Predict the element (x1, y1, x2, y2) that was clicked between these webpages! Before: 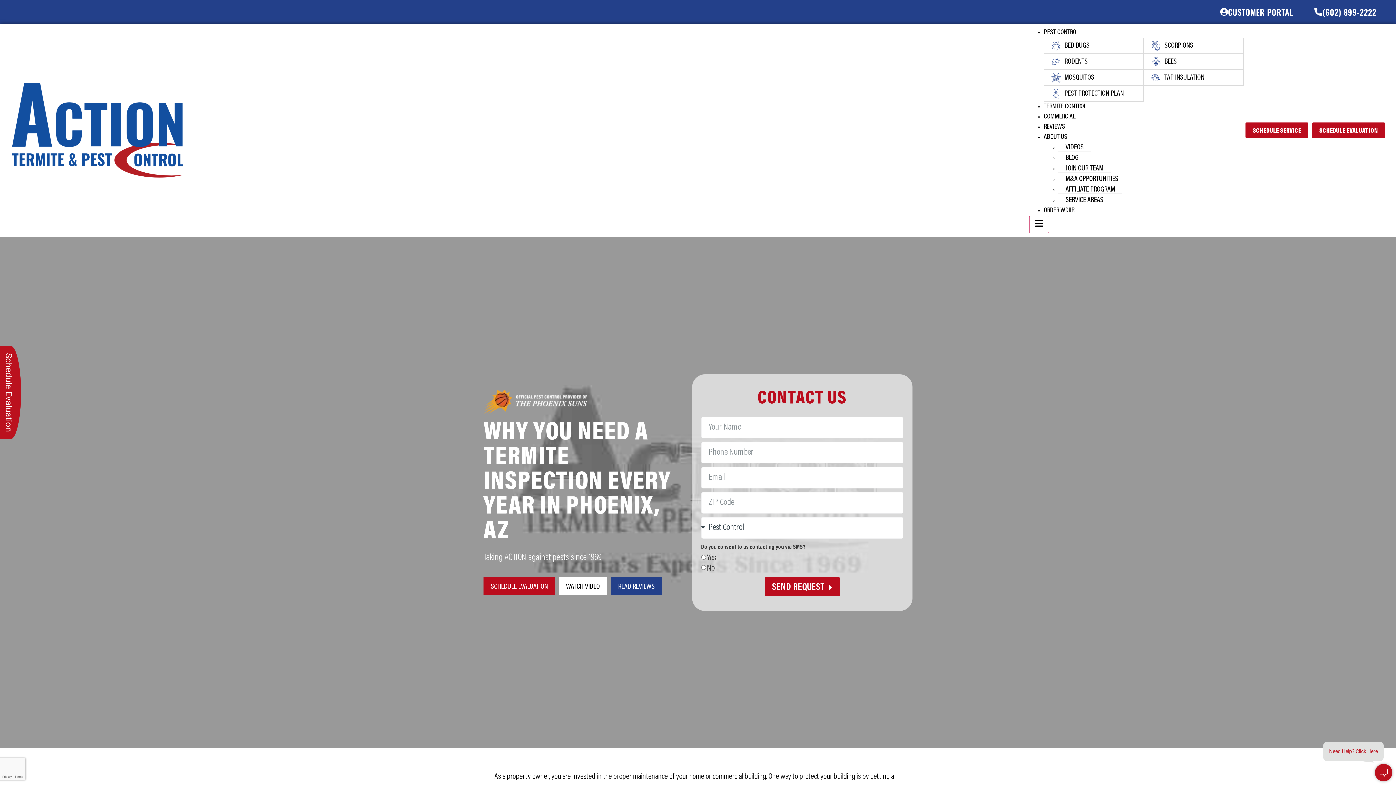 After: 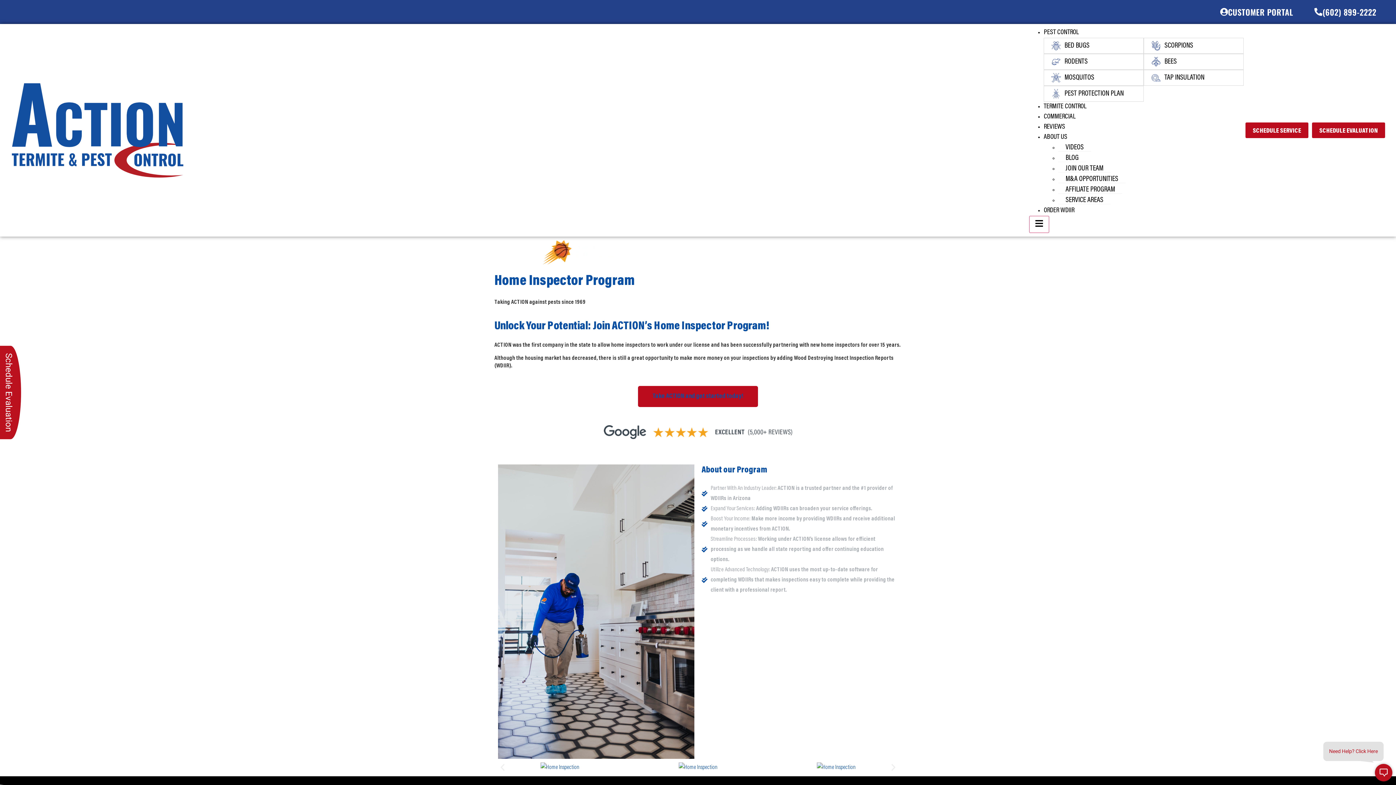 Action: label: AFFILIATE PROGRAM bbox: (1058, 186, 1122, 193)